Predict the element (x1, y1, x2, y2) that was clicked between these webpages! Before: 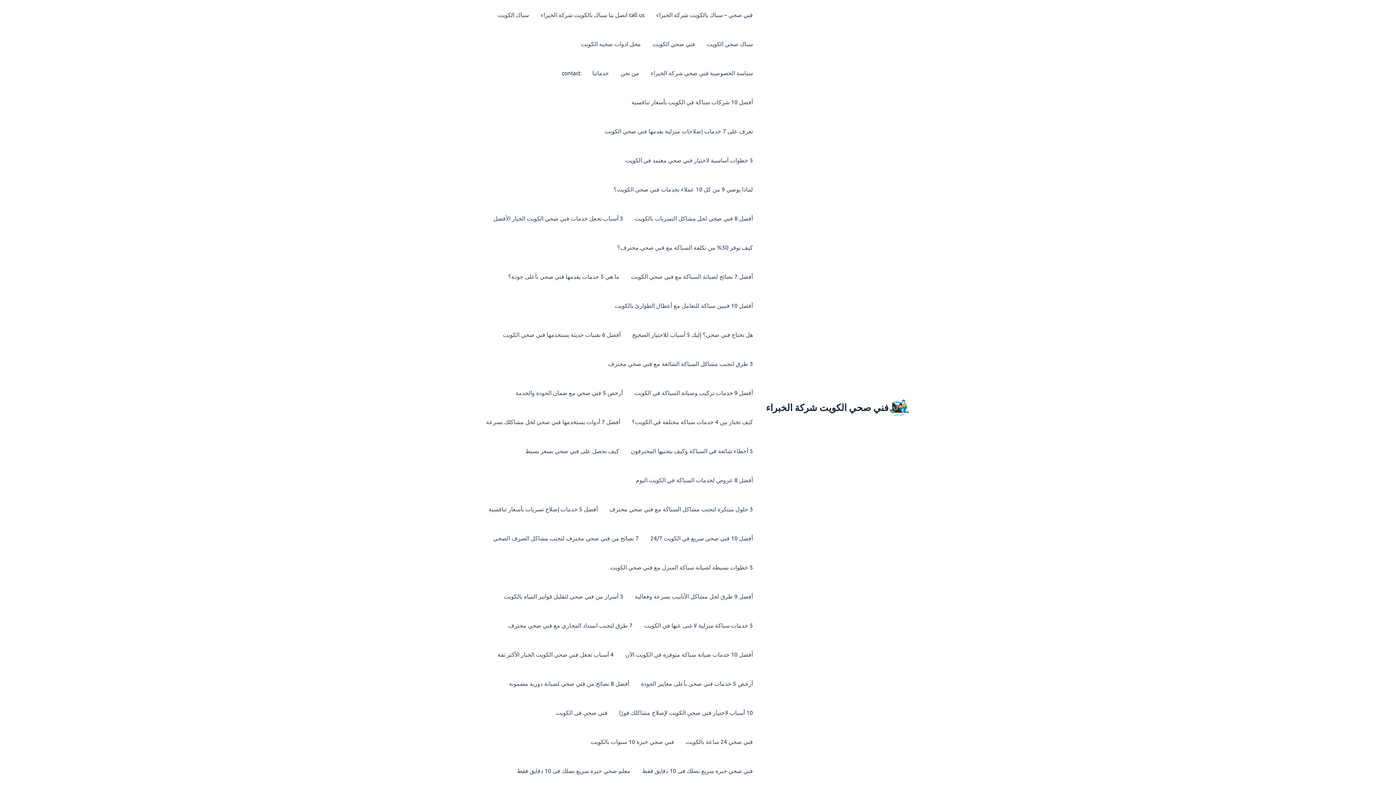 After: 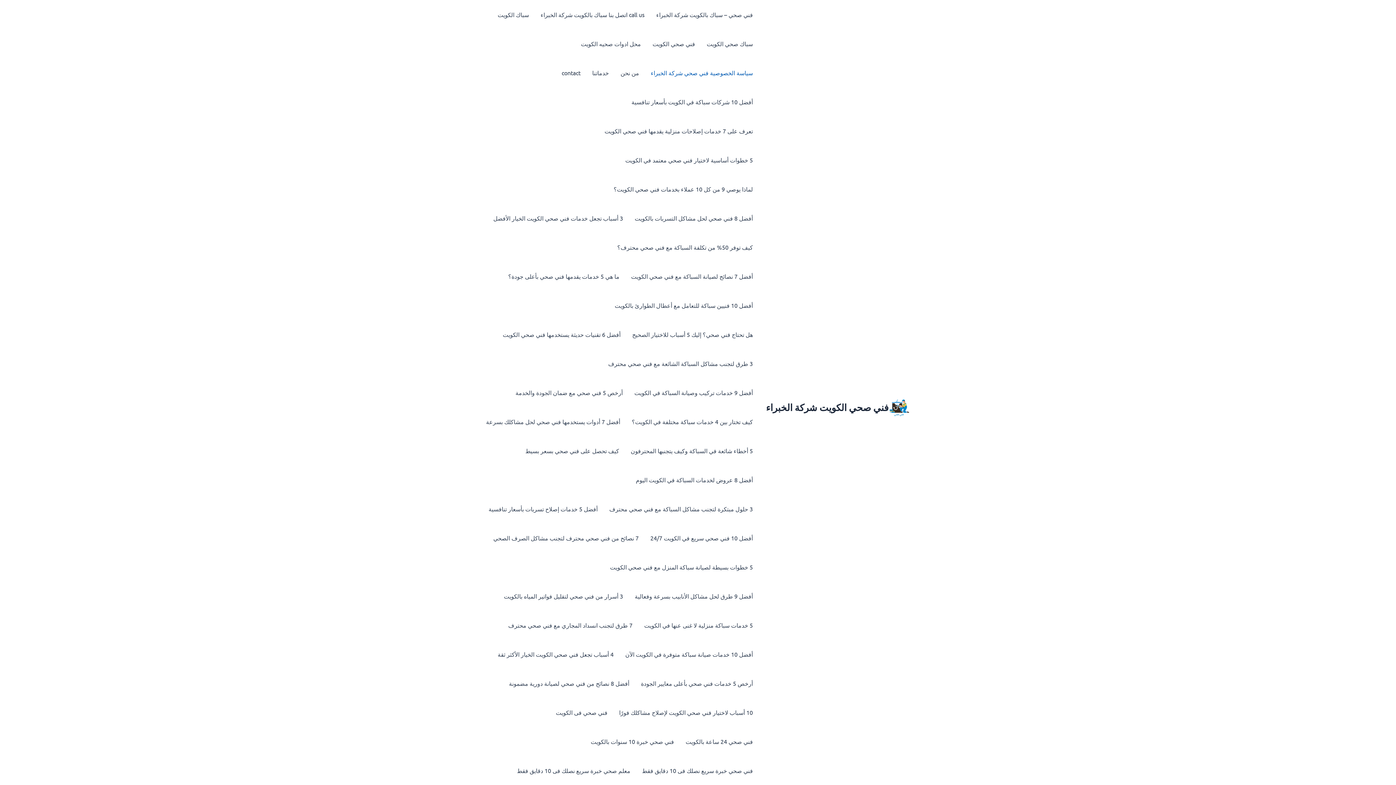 Action: label: سياسة الخصوصية فني صحي شركة الخبراء bbox: (645, 58, 758, 87)